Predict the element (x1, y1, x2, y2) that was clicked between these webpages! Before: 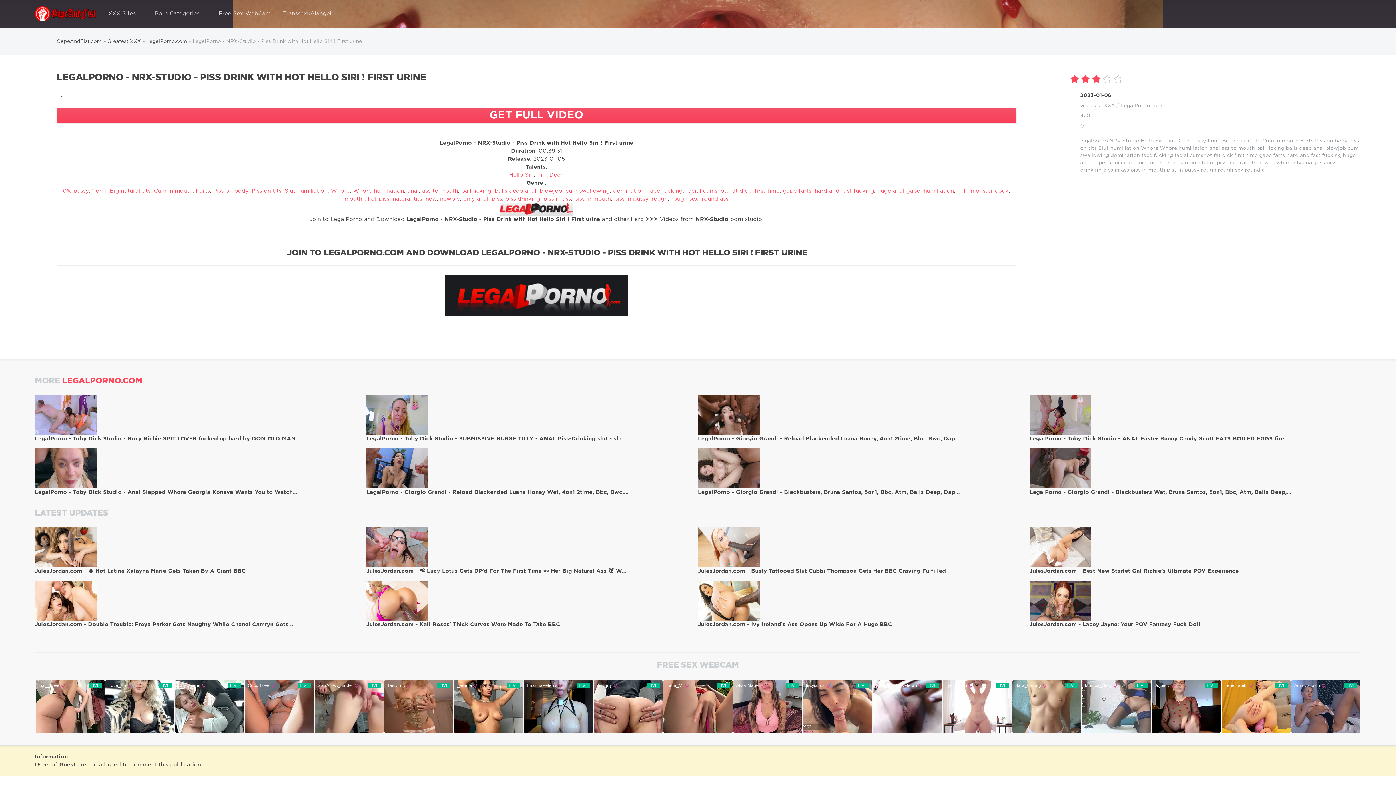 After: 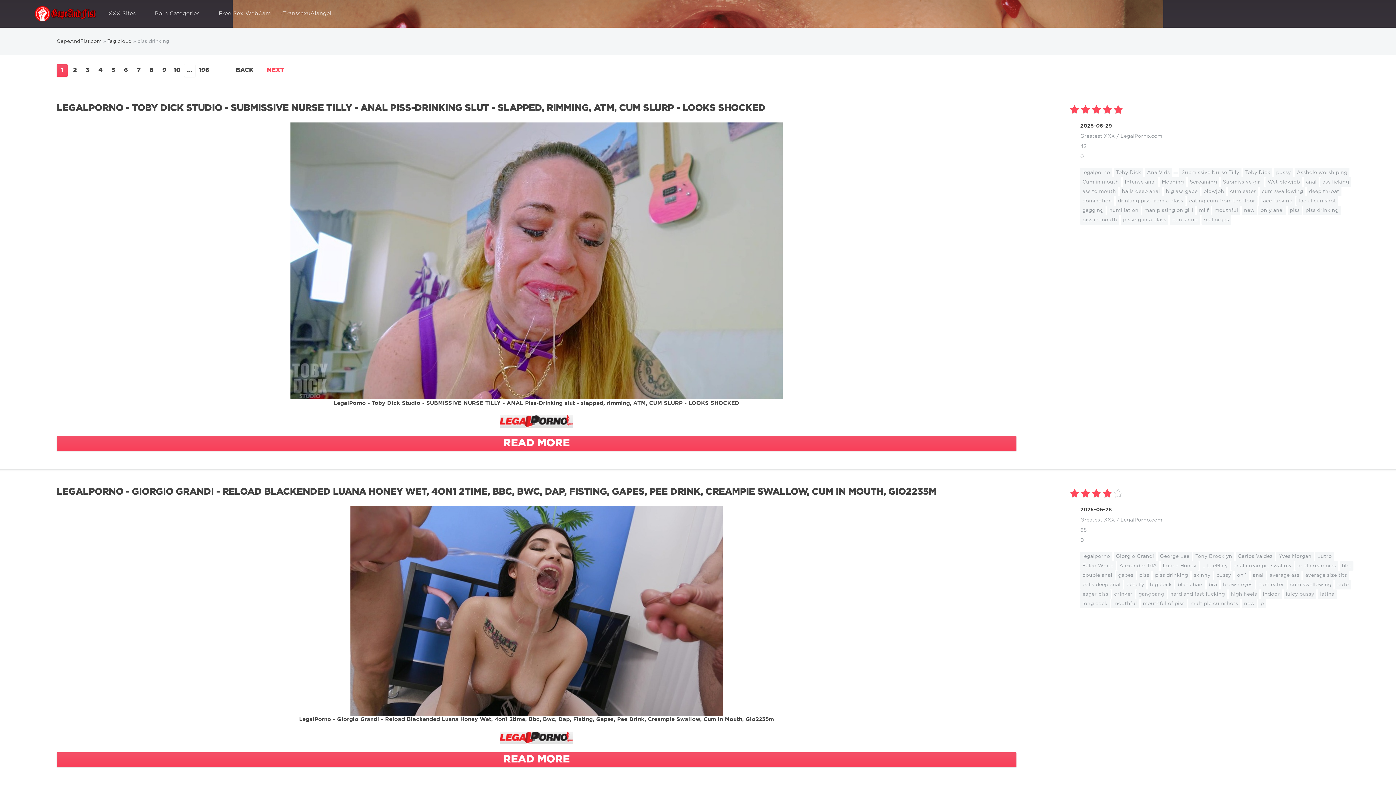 Action: bbox: (505, 196, 540, 201) label: piss drinking